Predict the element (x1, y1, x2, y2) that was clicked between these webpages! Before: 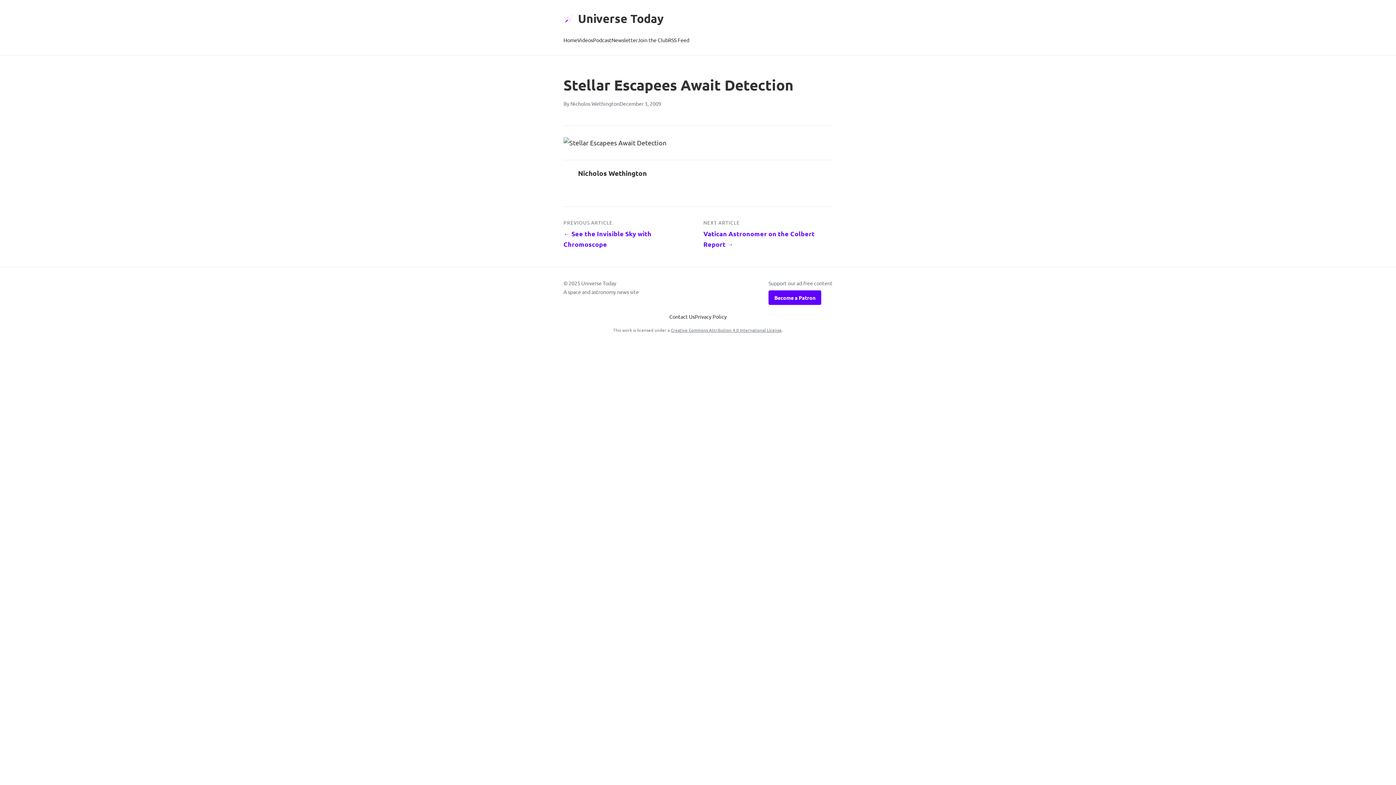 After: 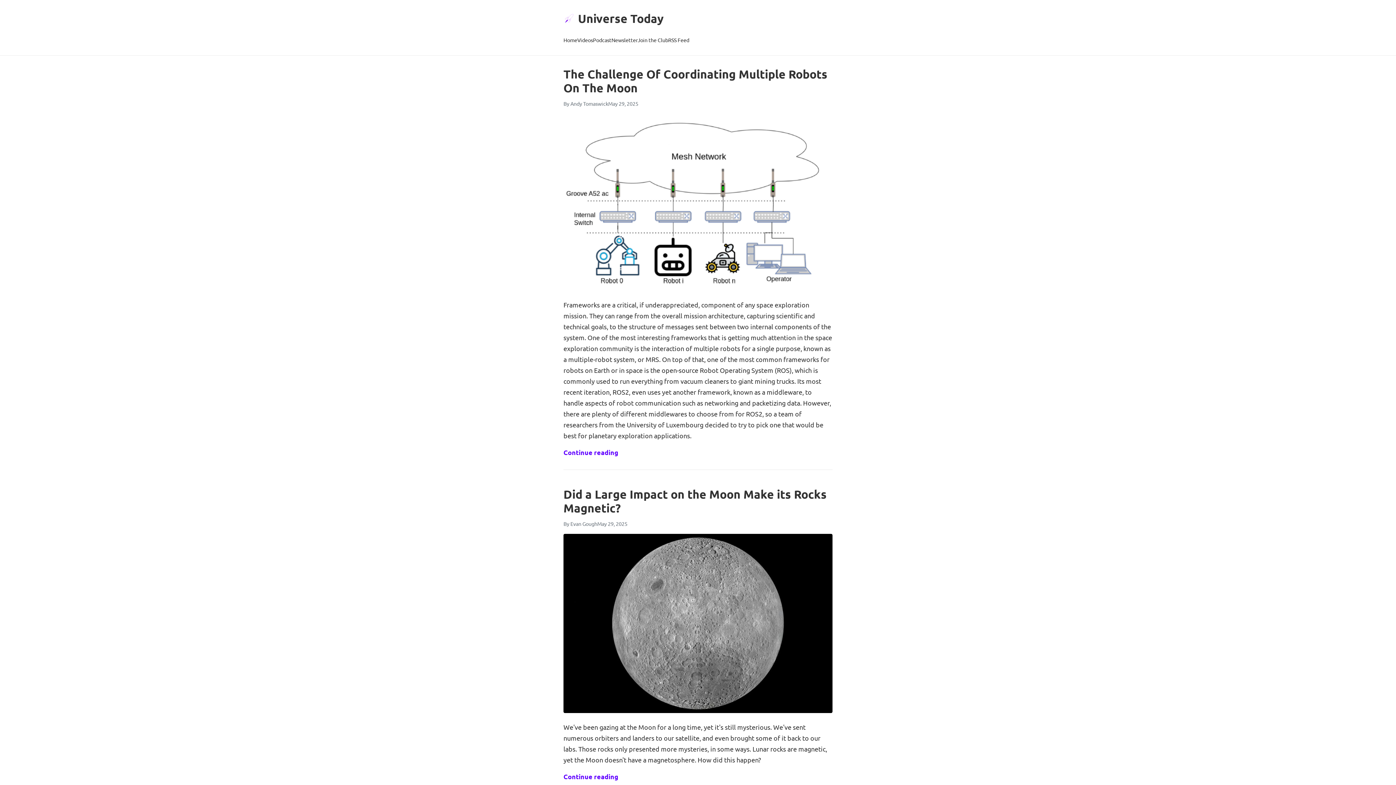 Action: bbox: (563, 34, 577, 46) label: Home